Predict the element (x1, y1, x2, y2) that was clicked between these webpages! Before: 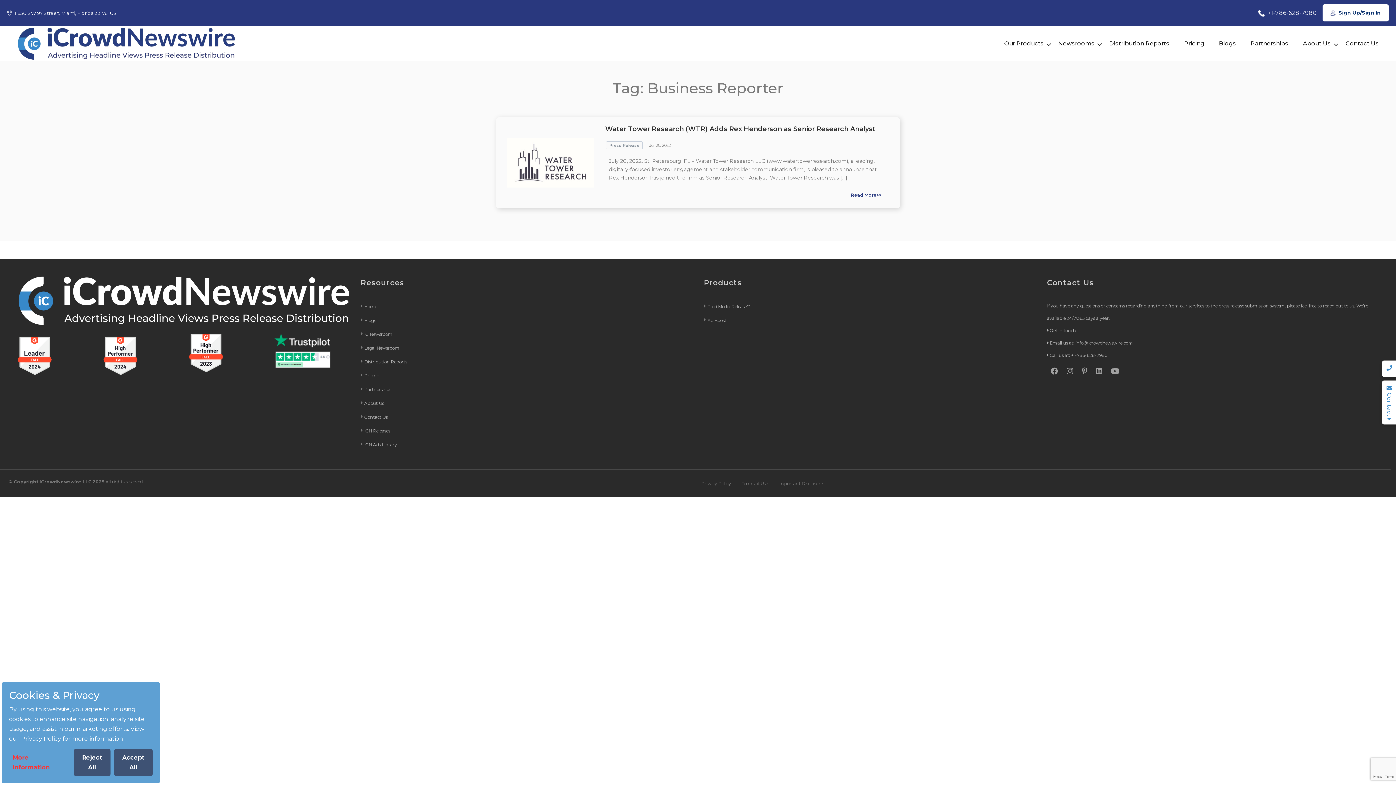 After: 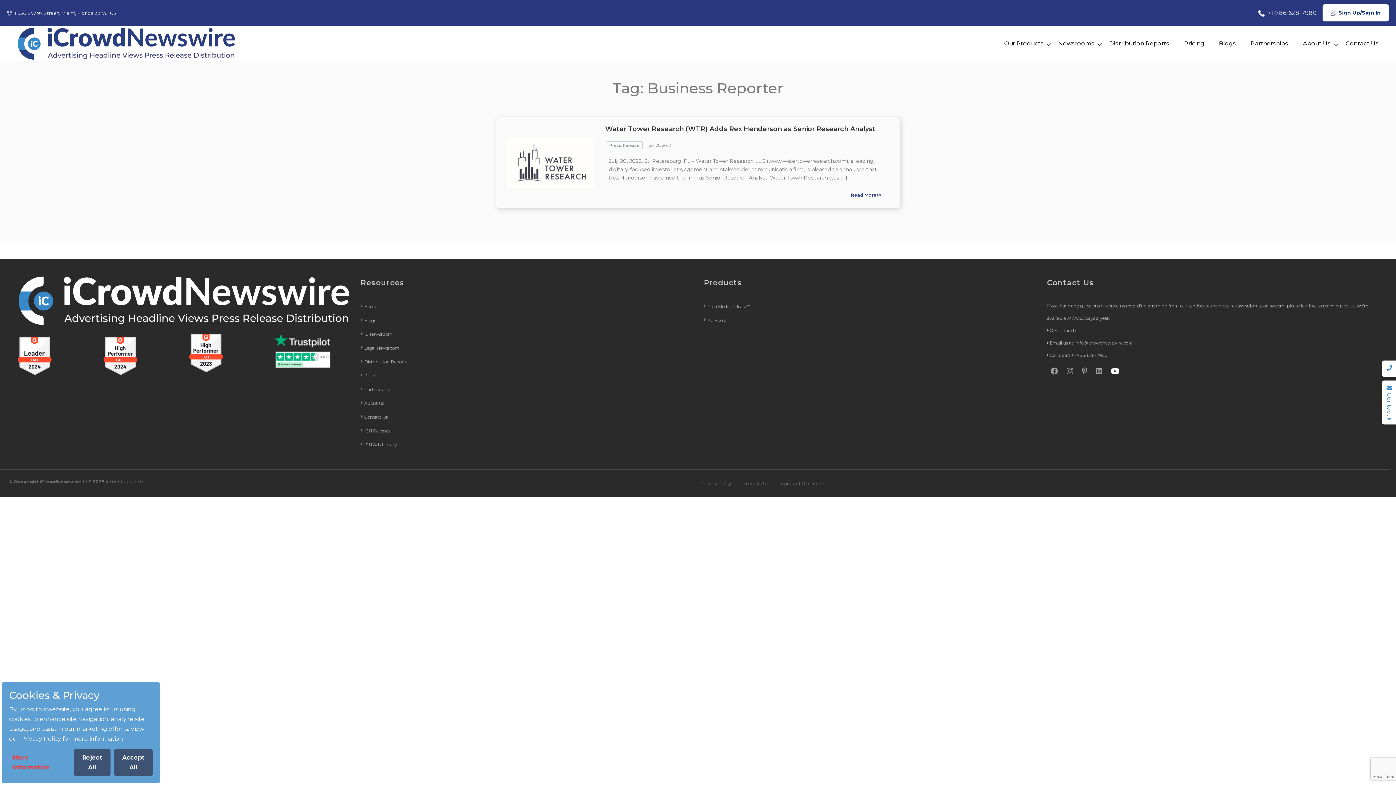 Action: bbox: (1111, 367, 1119, 375)